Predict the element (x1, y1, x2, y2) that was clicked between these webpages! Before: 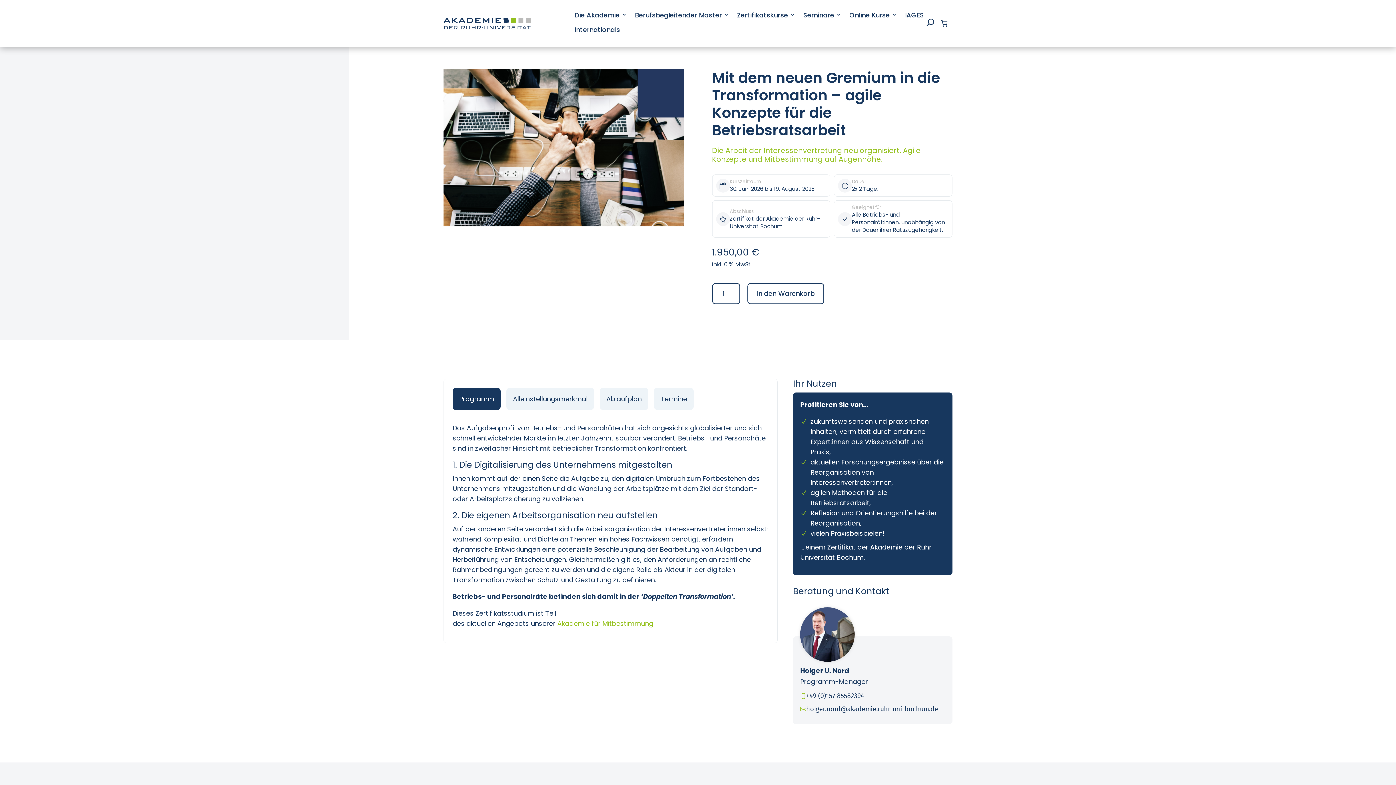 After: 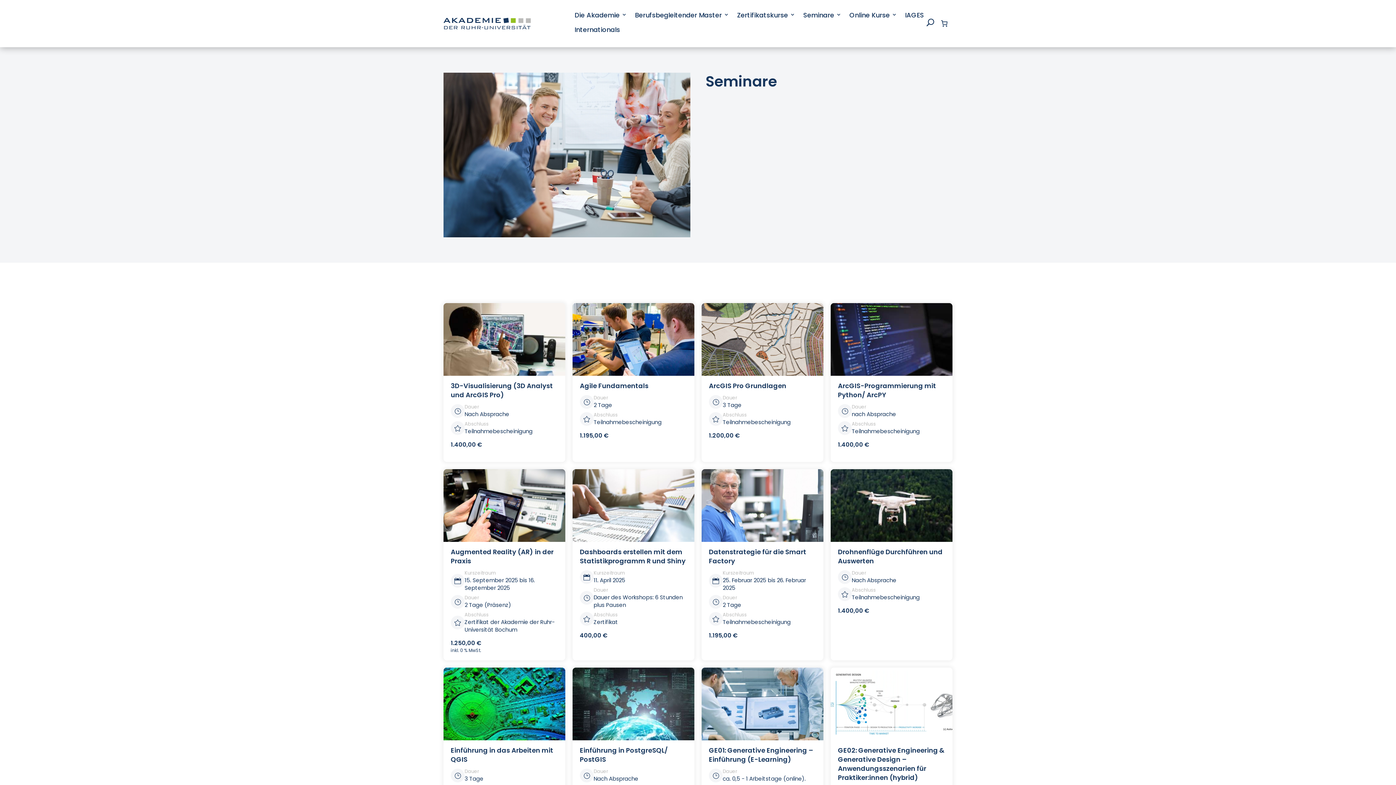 Action: bbox: (803, 10, 841, 21) label: Seminare